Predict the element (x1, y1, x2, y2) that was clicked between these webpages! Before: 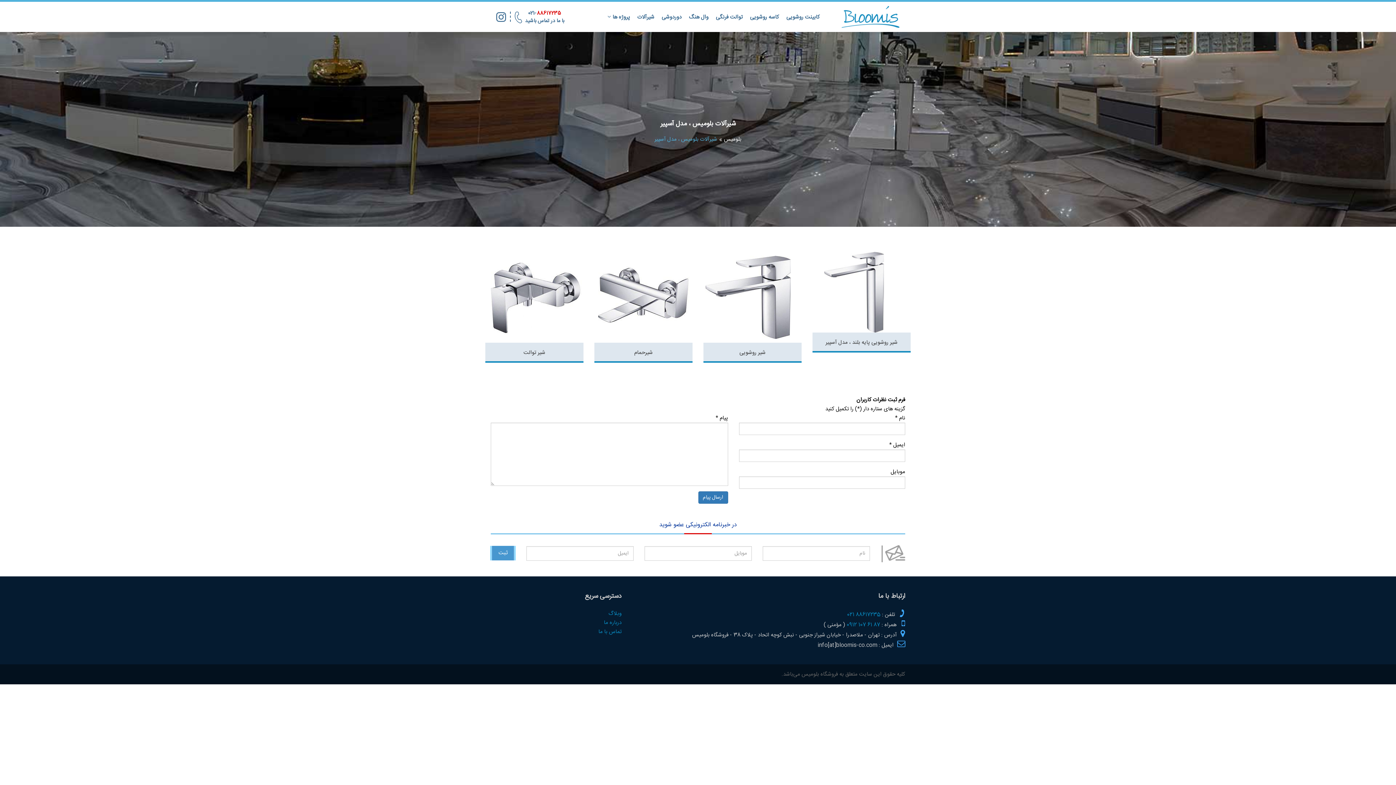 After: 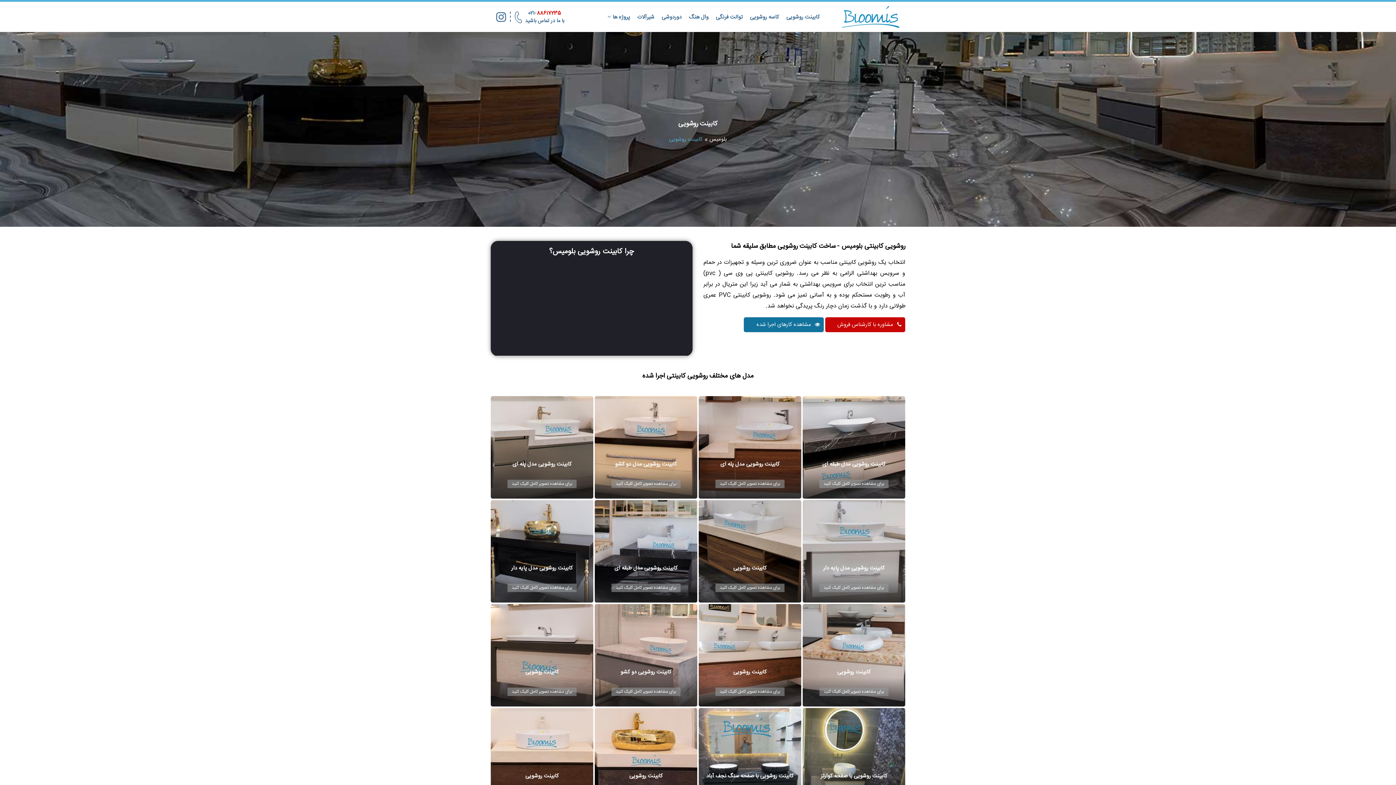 Action: bbox: (782, 12, 820, 21) label: کابینت روشویی